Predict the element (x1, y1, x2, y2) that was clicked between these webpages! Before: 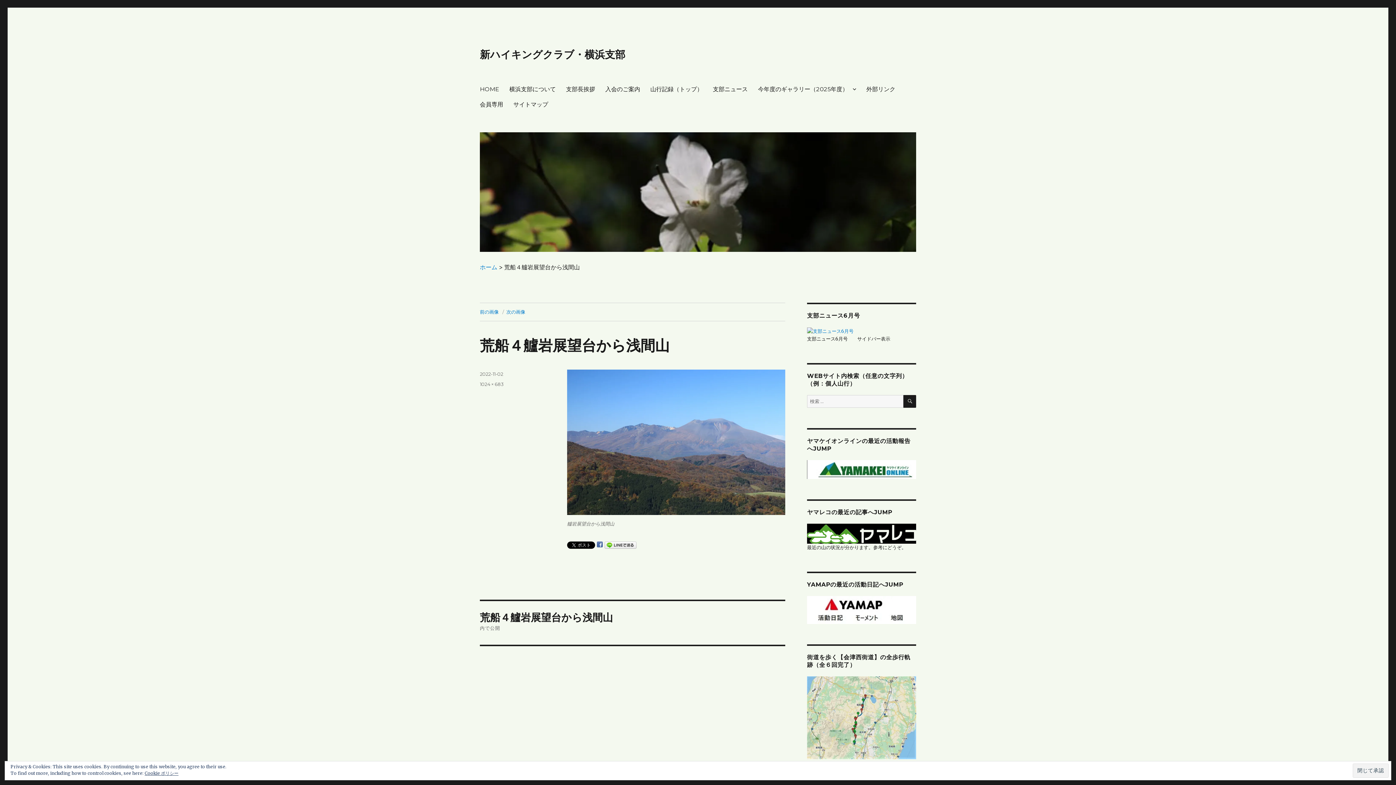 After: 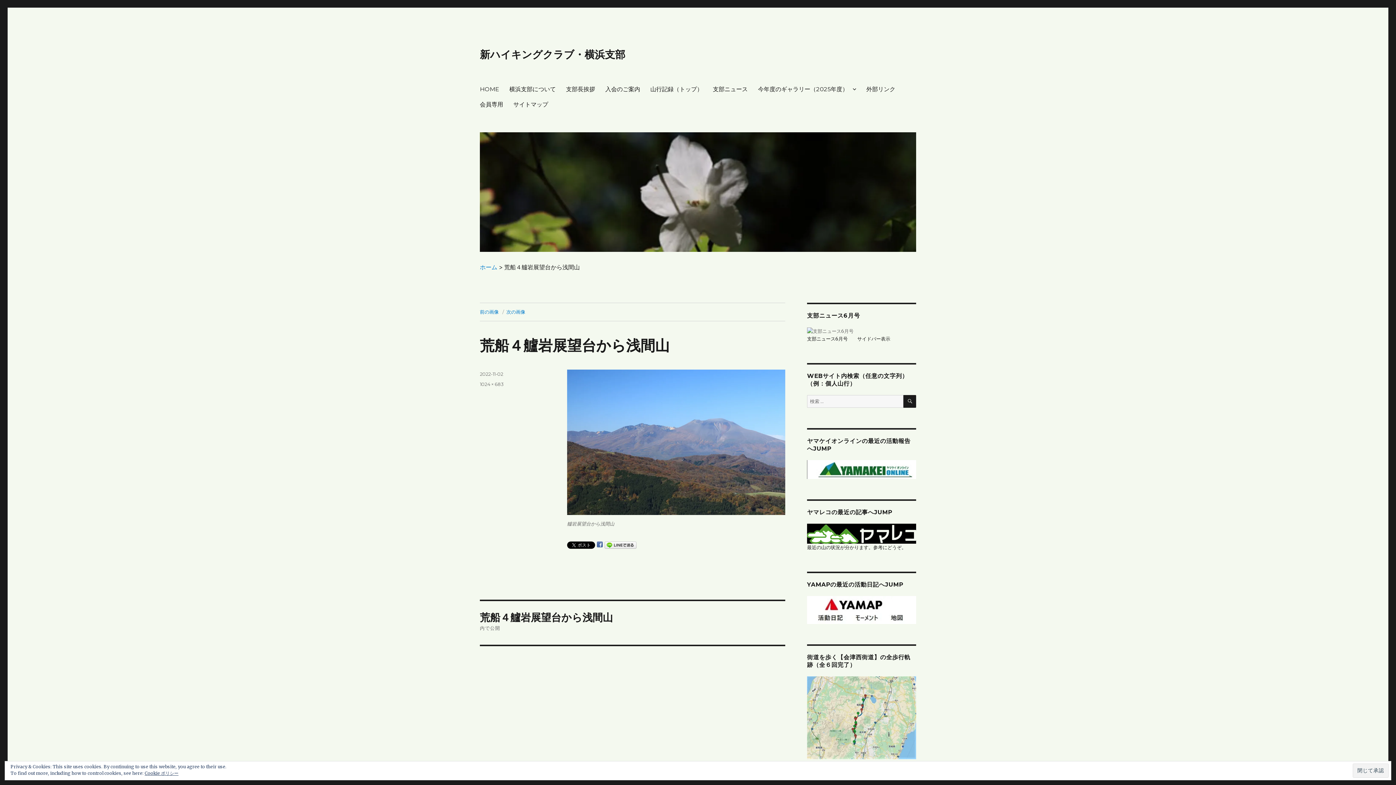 Action: bbox: (807, 328, 853, 334)